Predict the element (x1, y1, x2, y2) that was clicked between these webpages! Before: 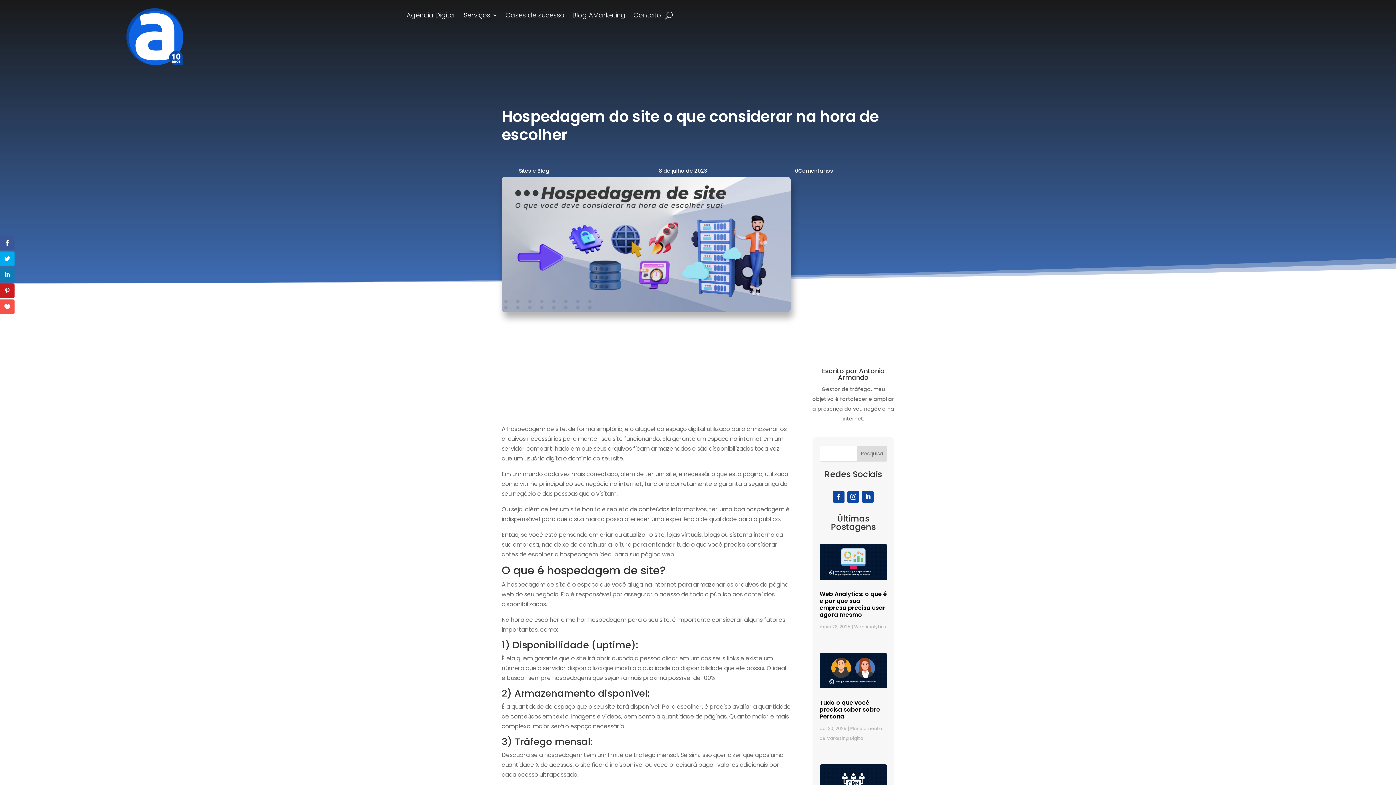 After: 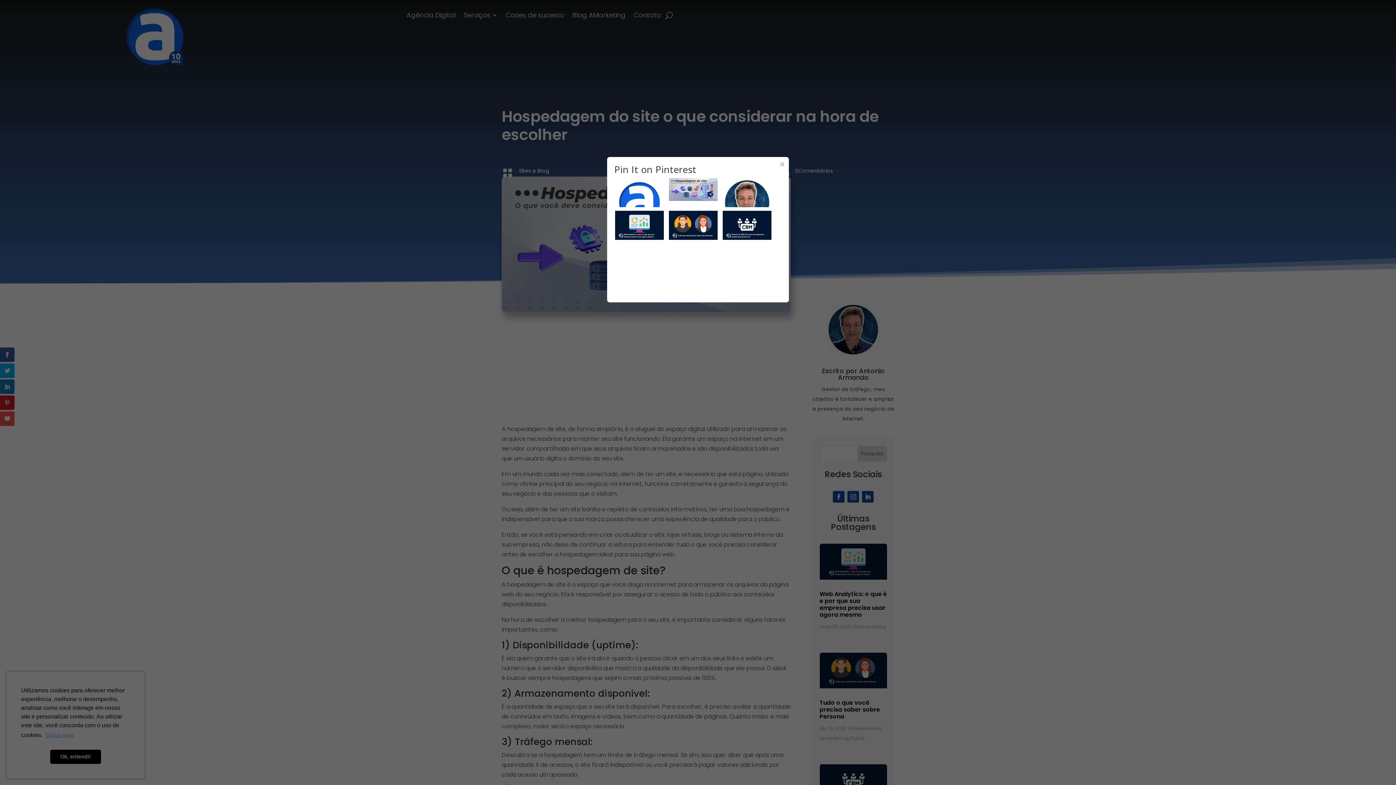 Action: bbox: (0, 283, 14, 298)